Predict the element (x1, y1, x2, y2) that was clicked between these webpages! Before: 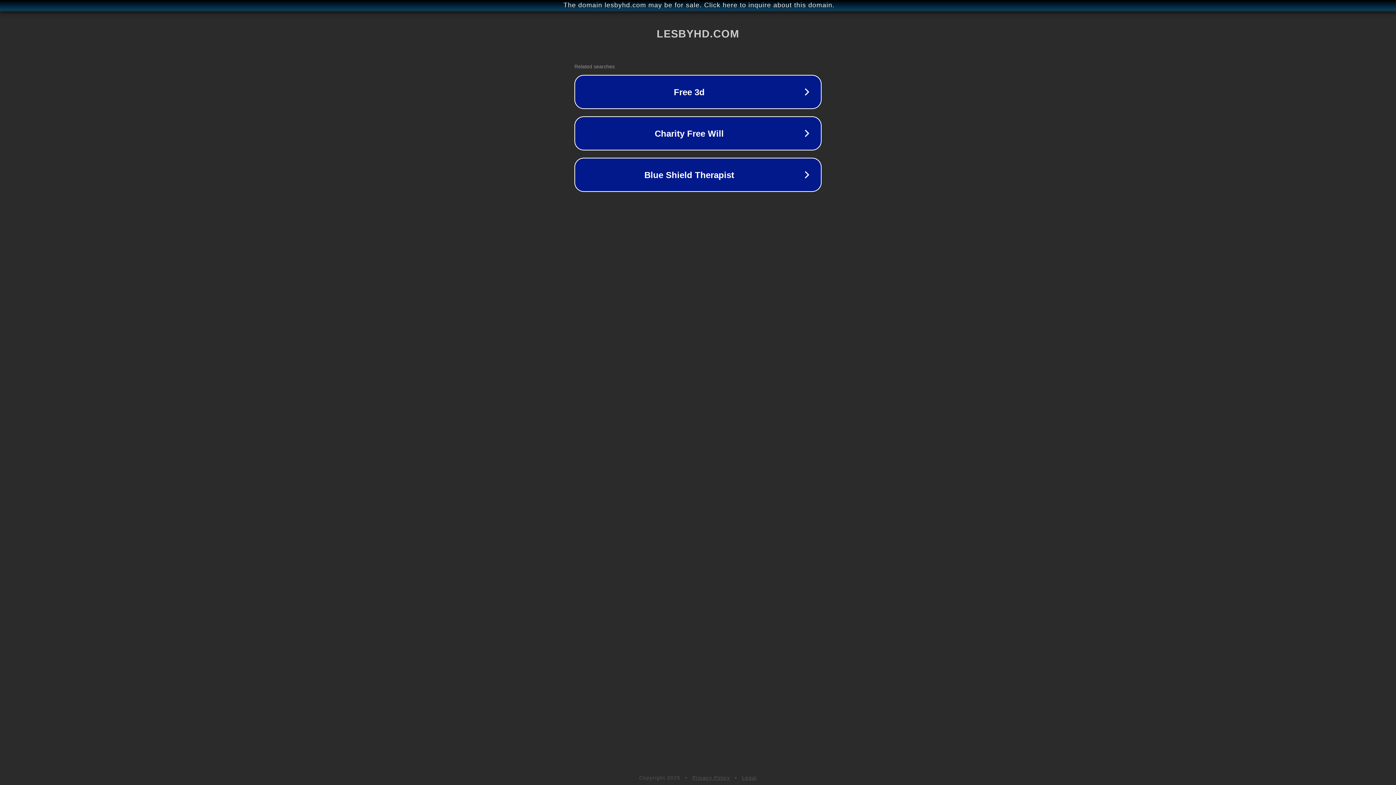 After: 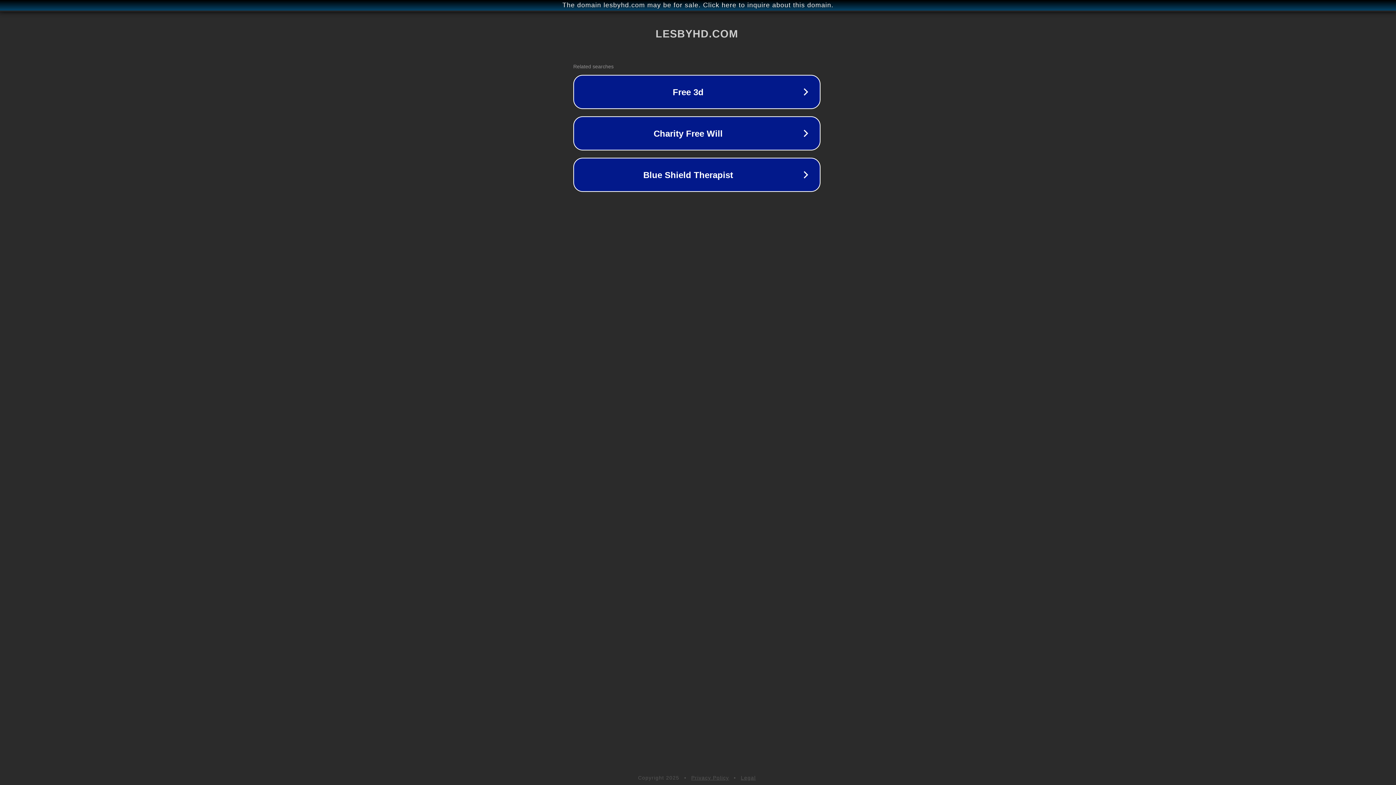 Action: bbox: (1, 1, 1397, 9) label: The domain lesbyhd.com may be for sale. Click here to inquire about this domain.